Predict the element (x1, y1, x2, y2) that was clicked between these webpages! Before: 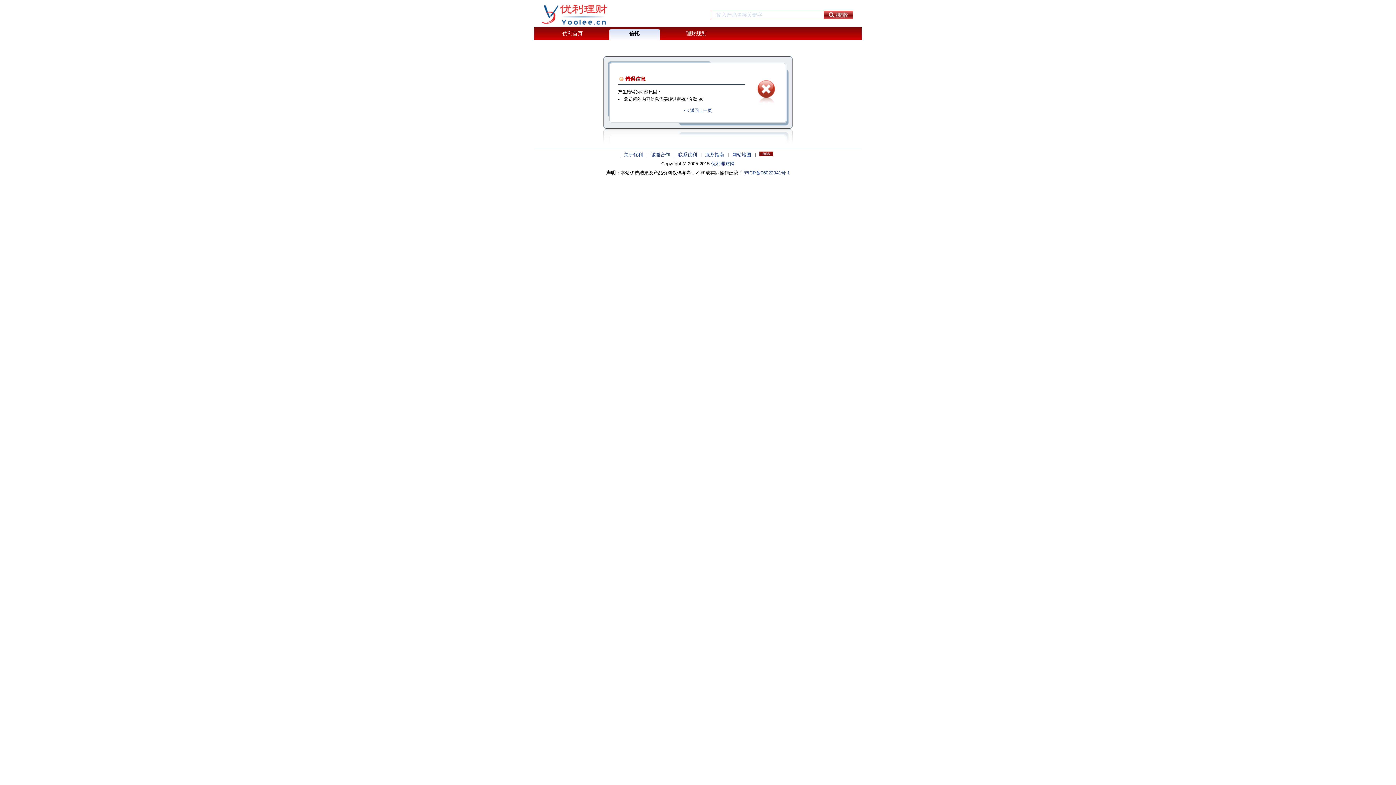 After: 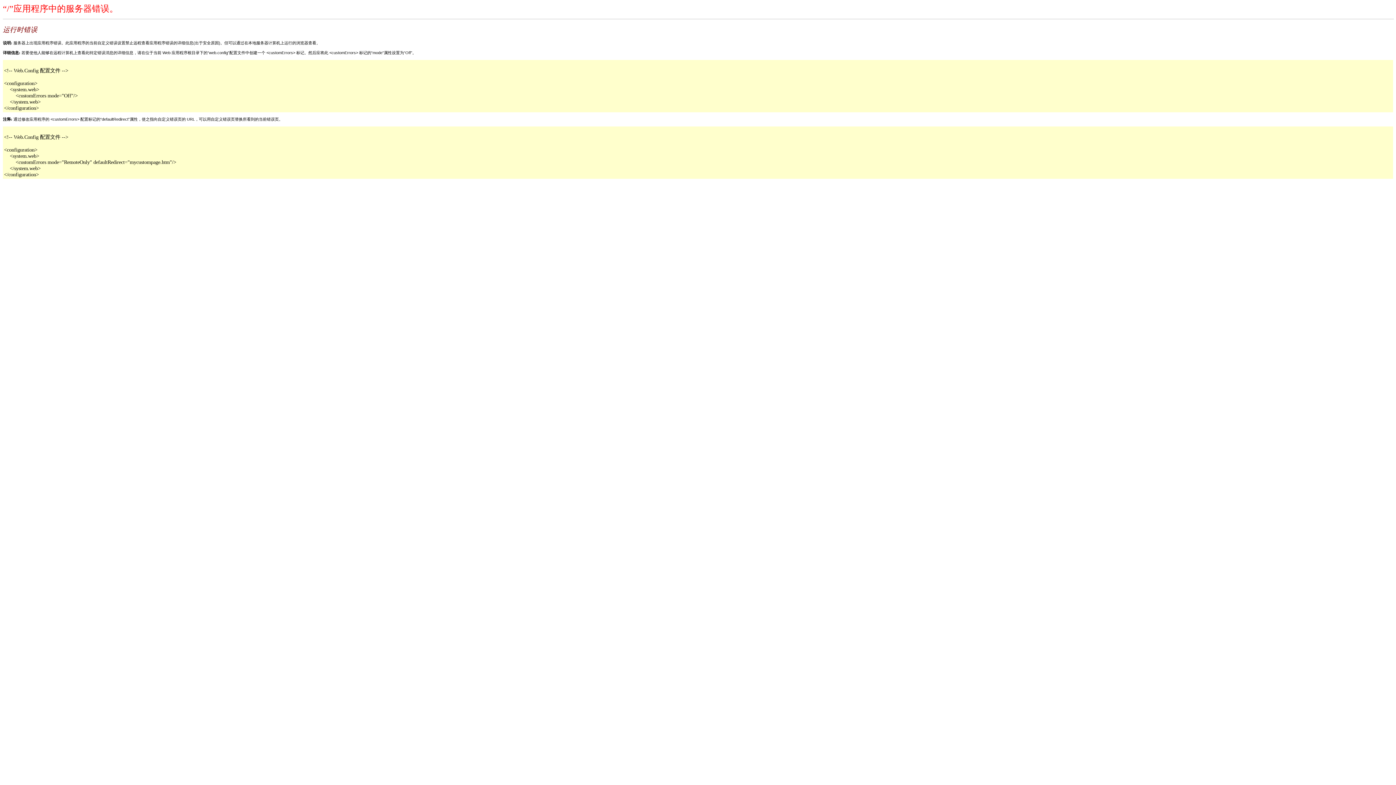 Action: label: 诚邀合作 bbox: (651, 152, 670, 157)